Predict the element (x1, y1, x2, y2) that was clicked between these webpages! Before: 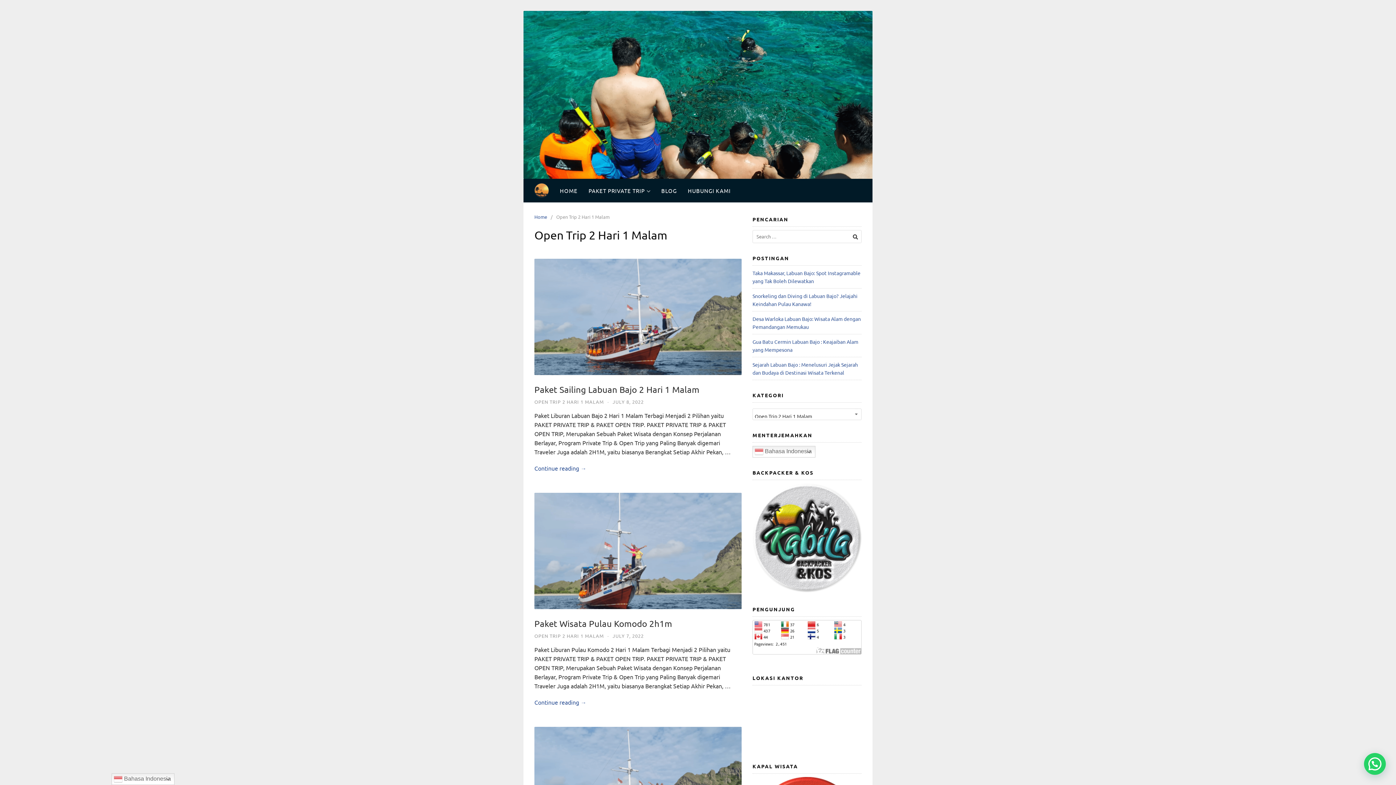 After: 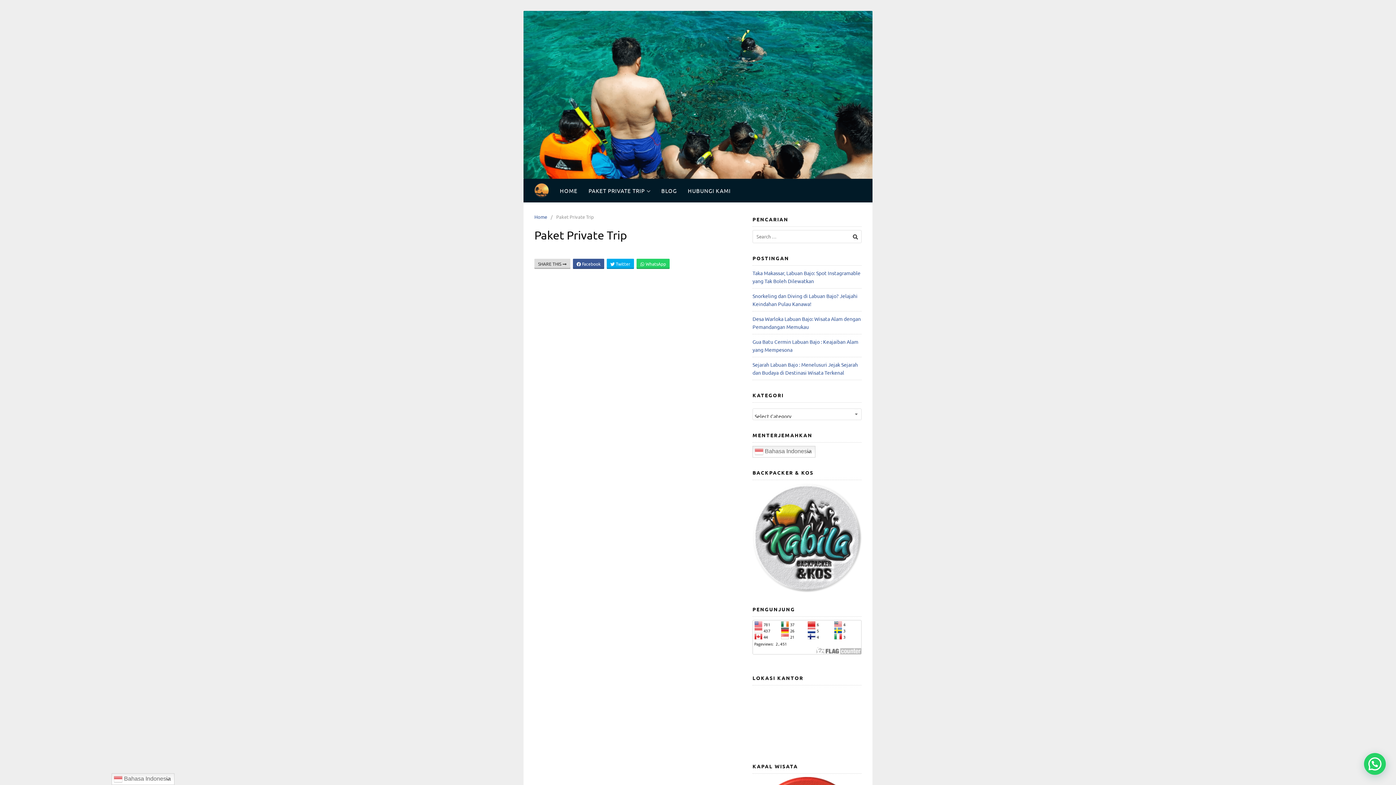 Action: bbox: (583, 178, 656, 202) label: PAKET PRIVATE TRIP